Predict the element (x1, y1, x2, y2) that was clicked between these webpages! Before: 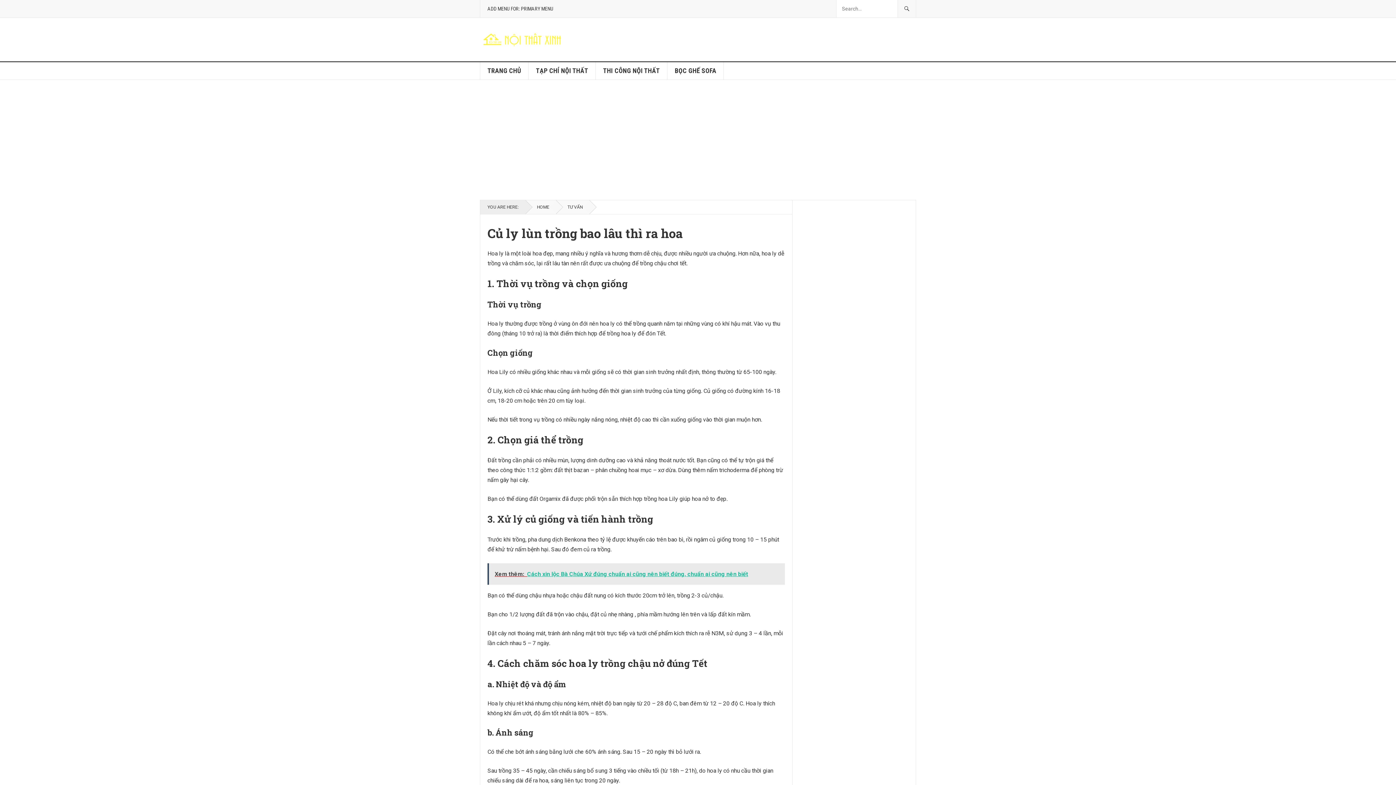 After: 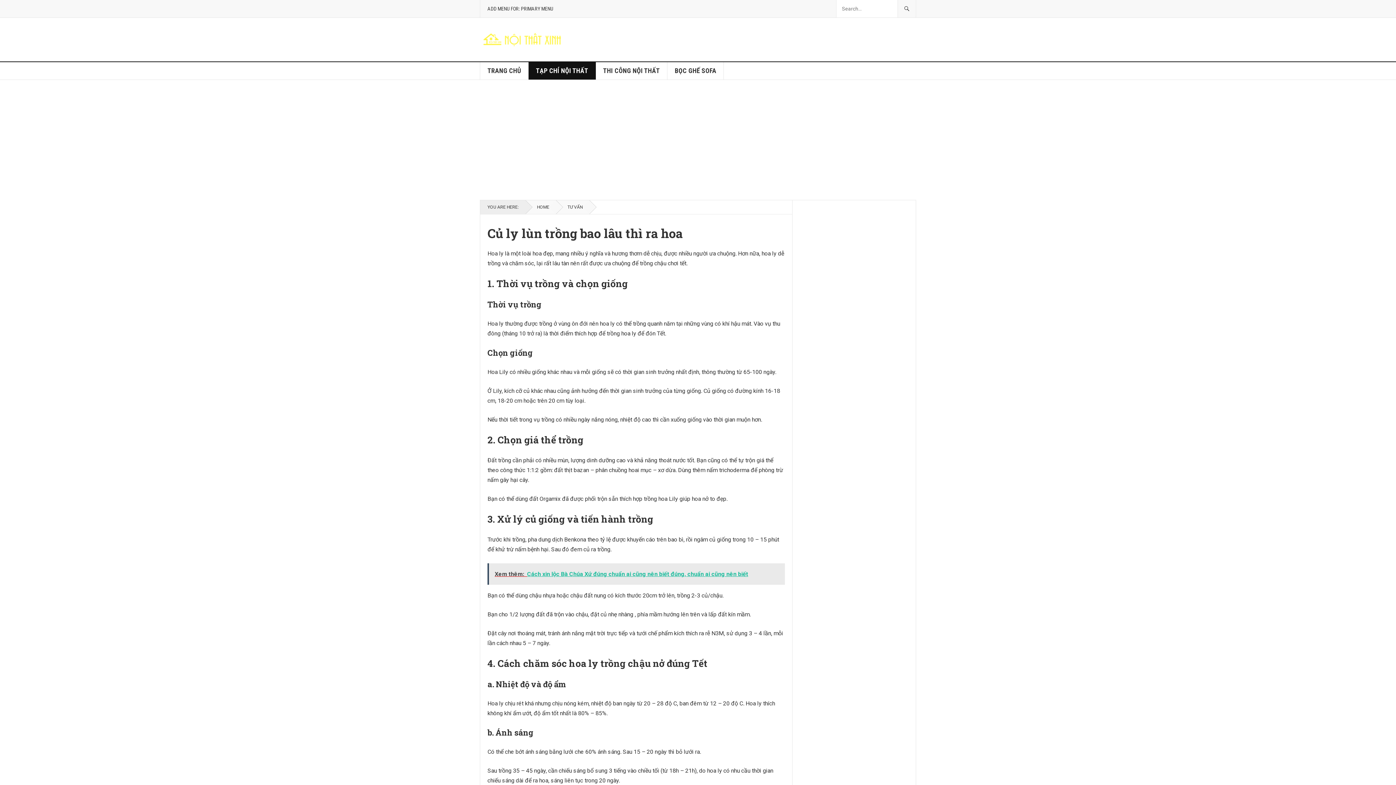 Action: bbox: (528, 62, 596, 79) label: TẠP CHÍ NỘI THẤT